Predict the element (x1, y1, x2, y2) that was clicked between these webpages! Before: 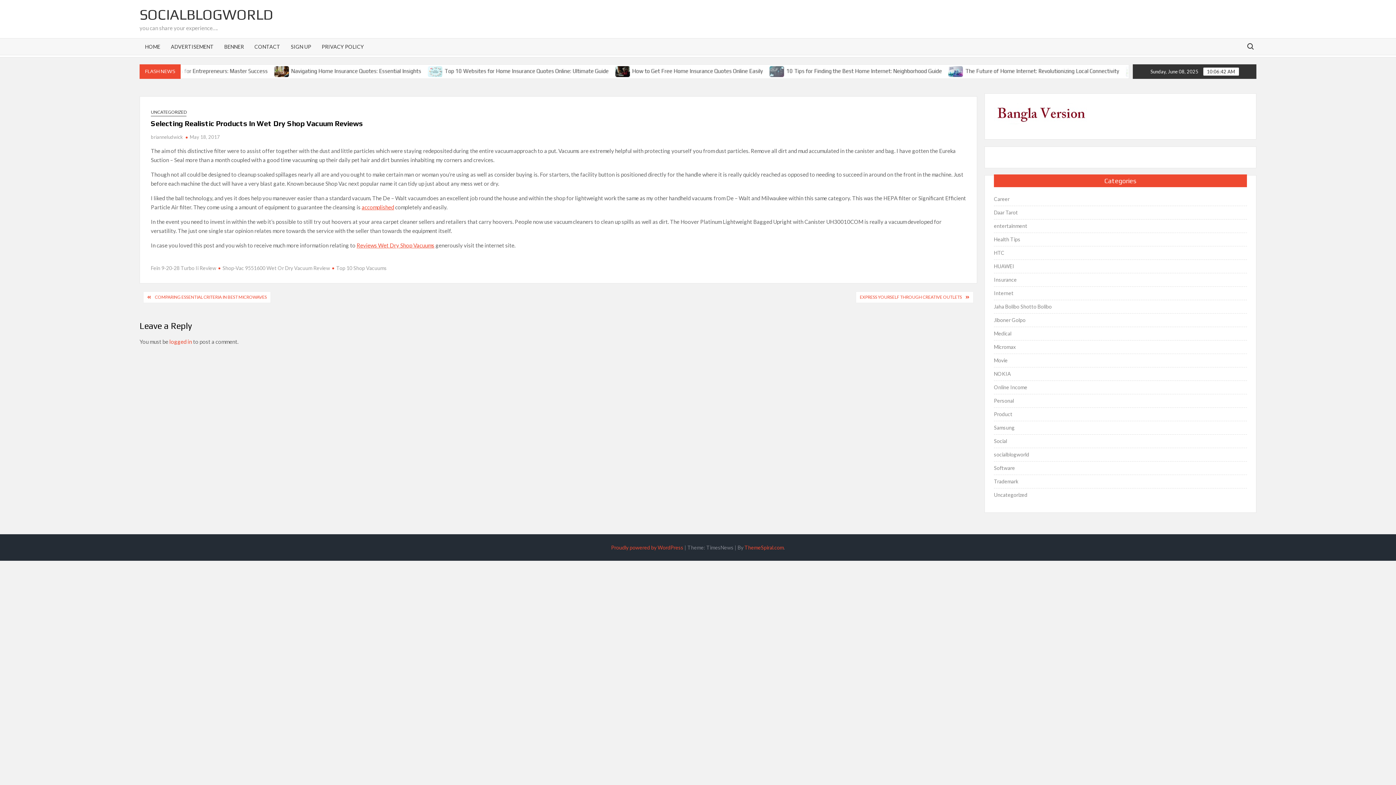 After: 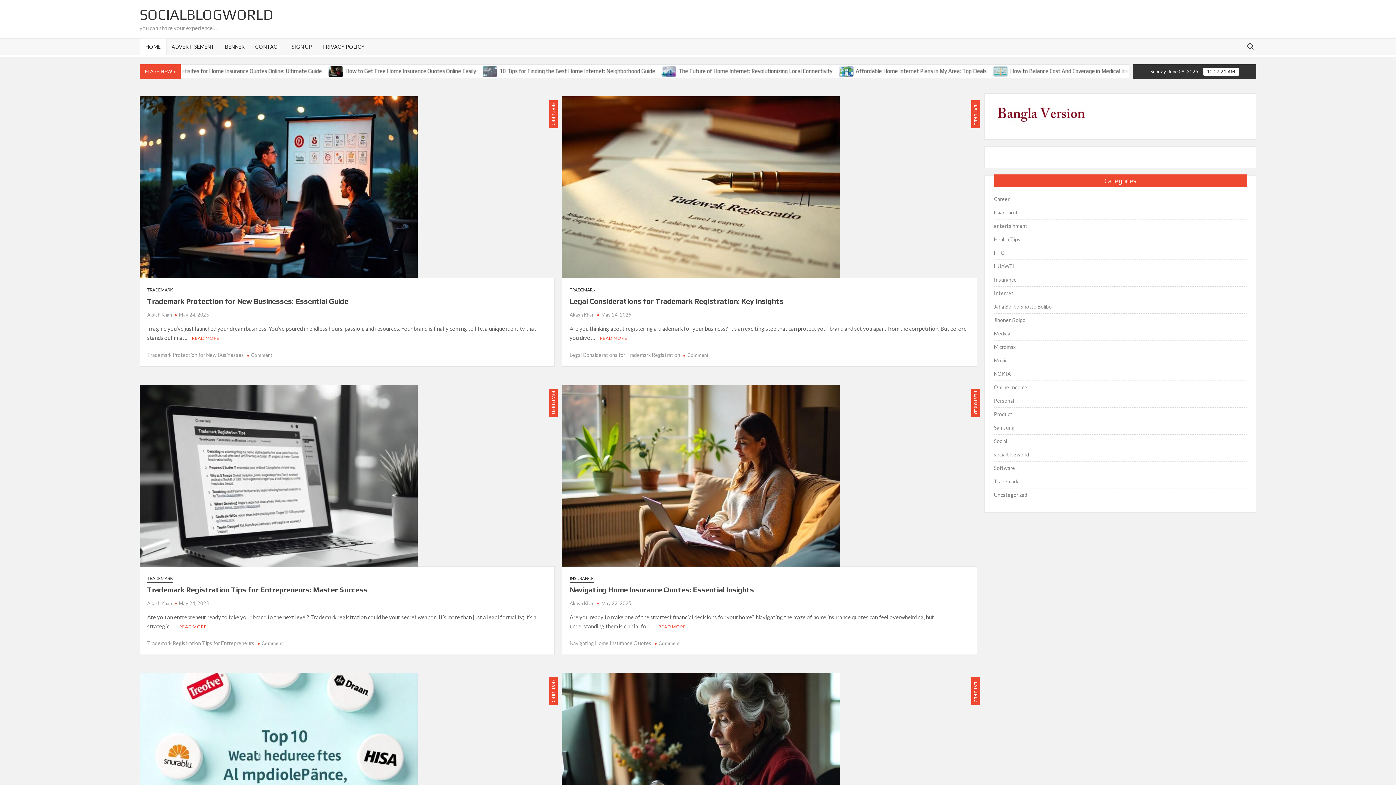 Action: label: brianneludwick bbox: (150, 134, 182, 140)